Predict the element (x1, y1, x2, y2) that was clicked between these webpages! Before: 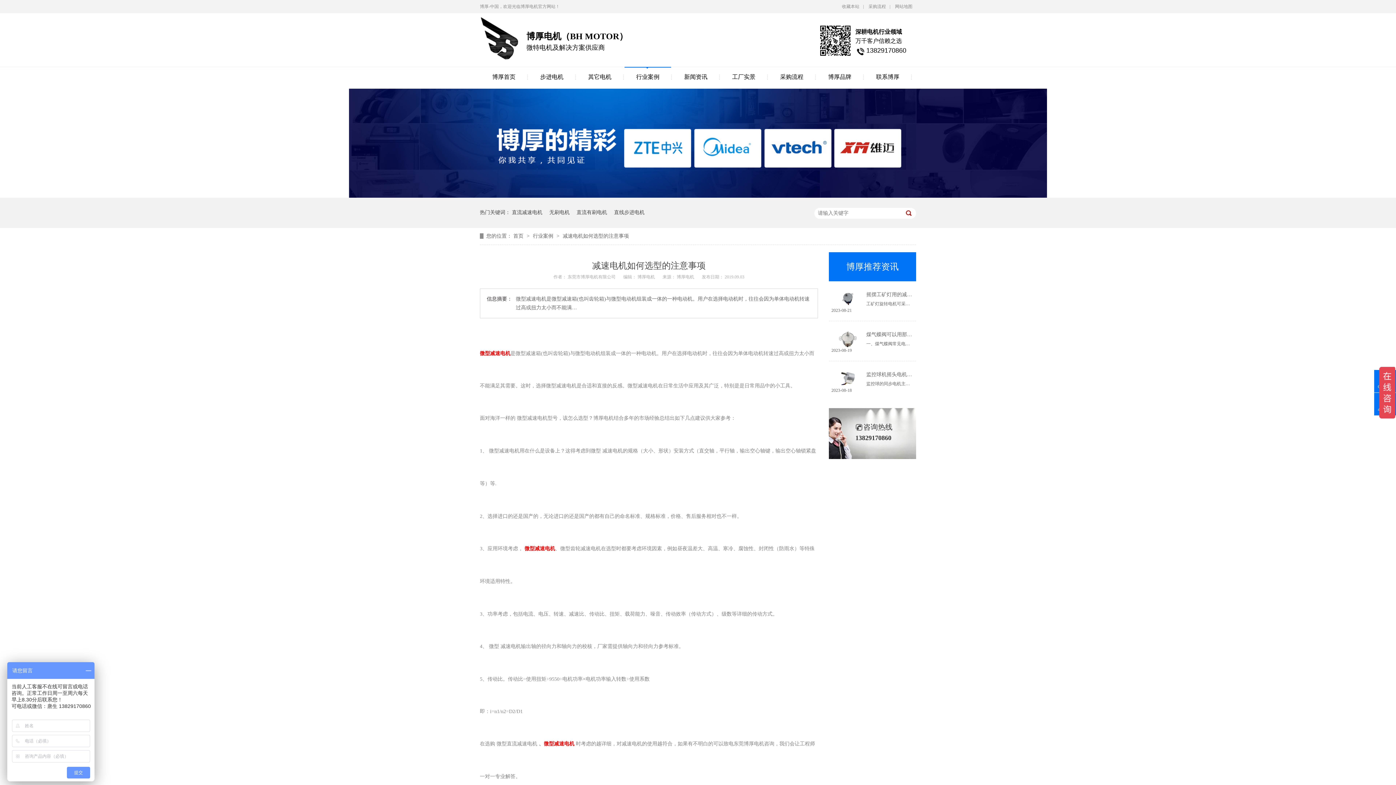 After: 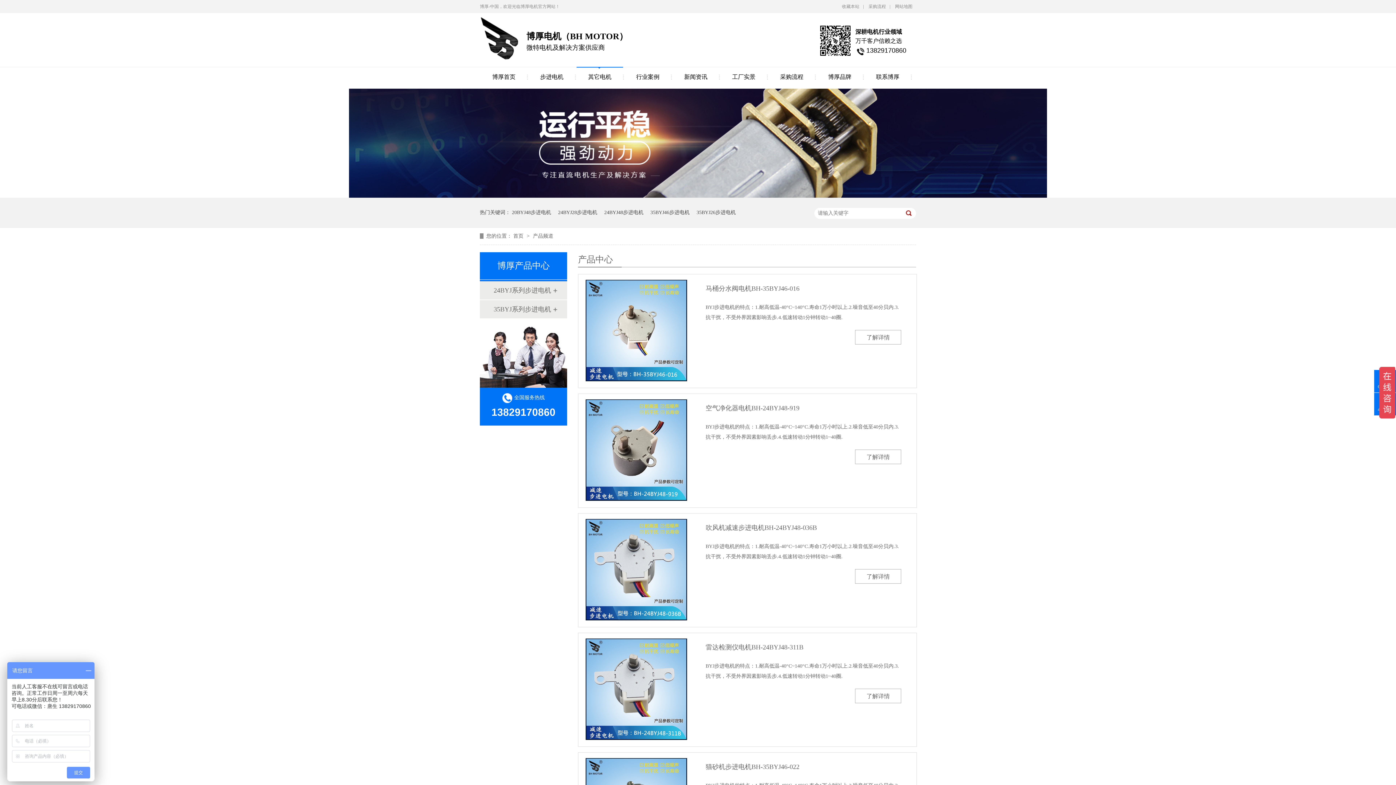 Action: label: 其它电机 bbox: (576, 66, 624, 86)